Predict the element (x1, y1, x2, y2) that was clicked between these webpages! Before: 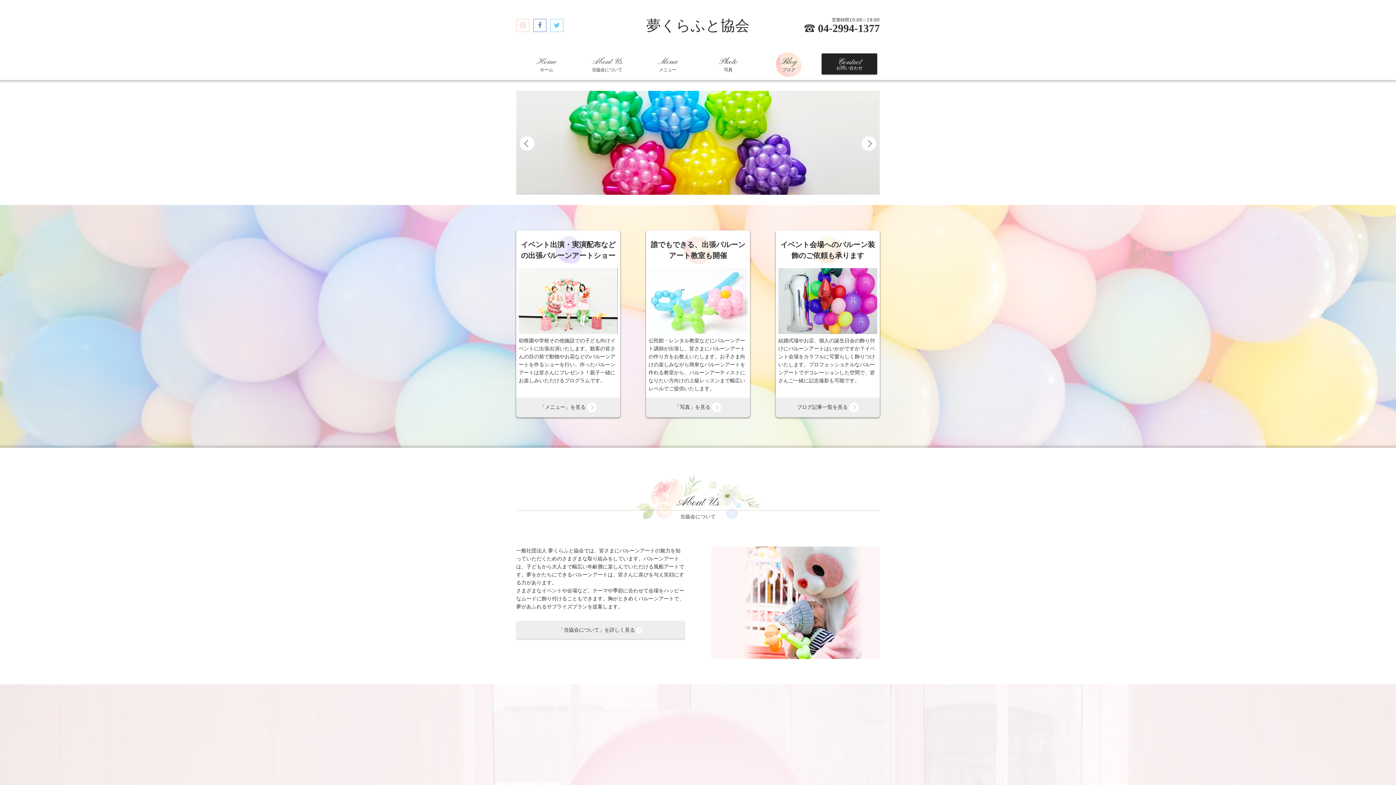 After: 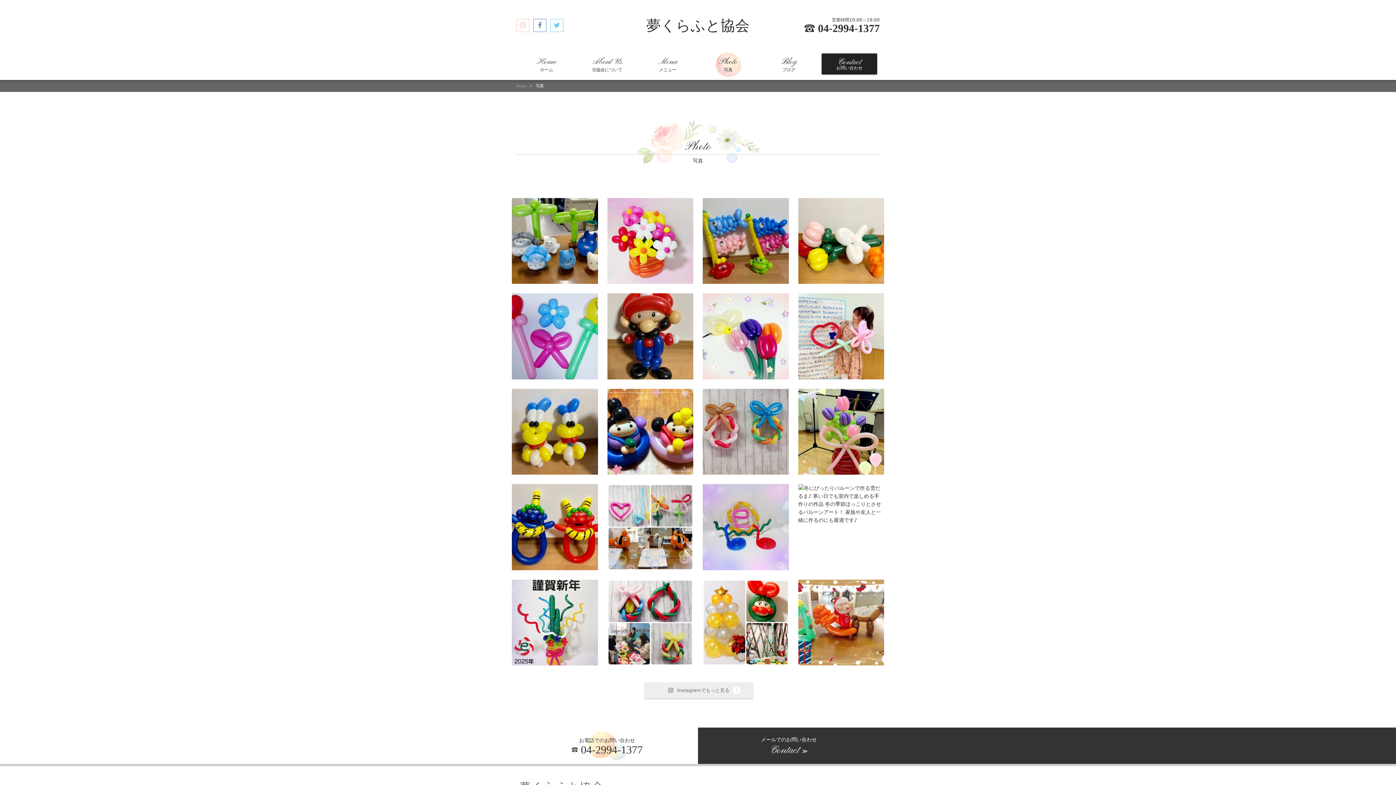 Action: label: 「写真」を見る  bbox: (646, 397, 750, 417)